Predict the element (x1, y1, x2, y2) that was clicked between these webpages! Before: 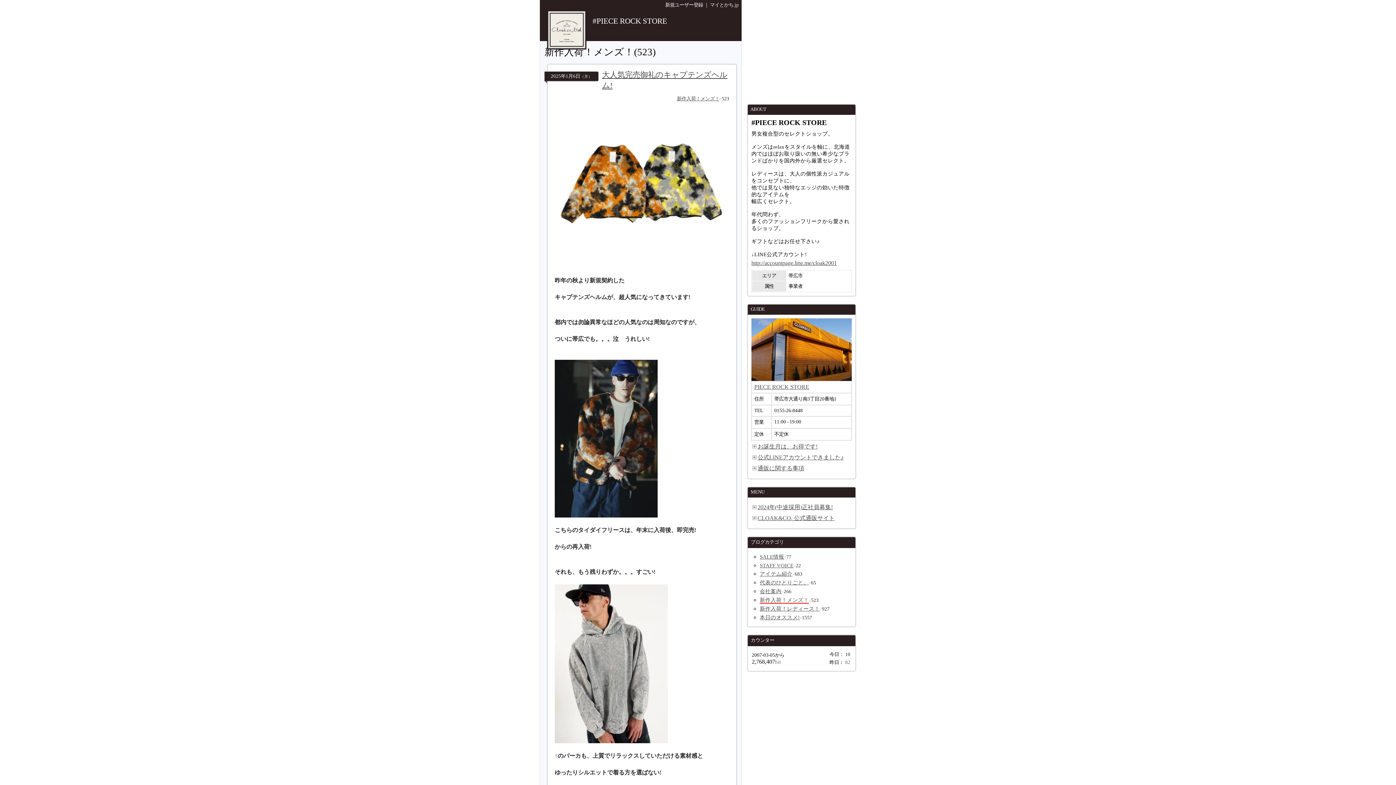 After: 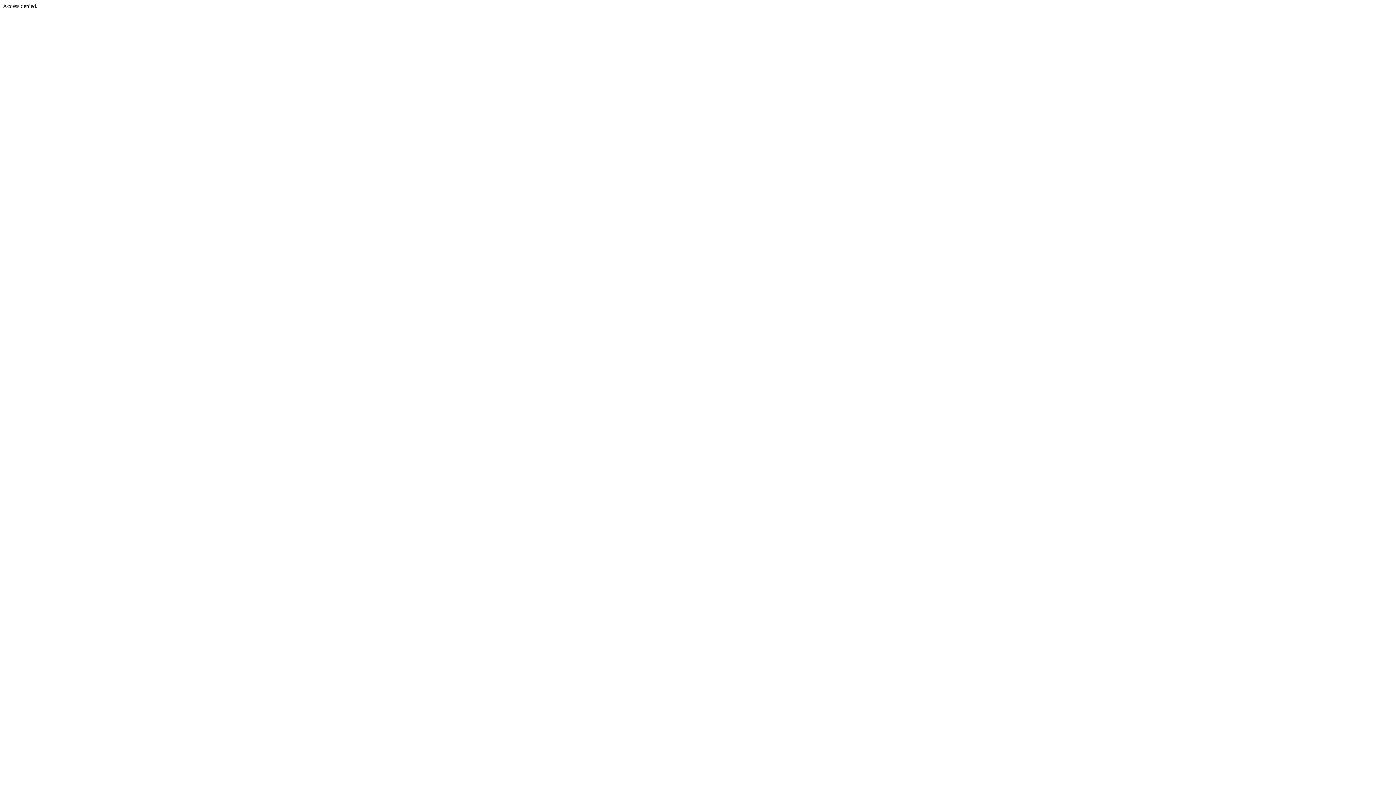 Action: bbox: (710, 2, 738, 7) label: マイとかち.jp